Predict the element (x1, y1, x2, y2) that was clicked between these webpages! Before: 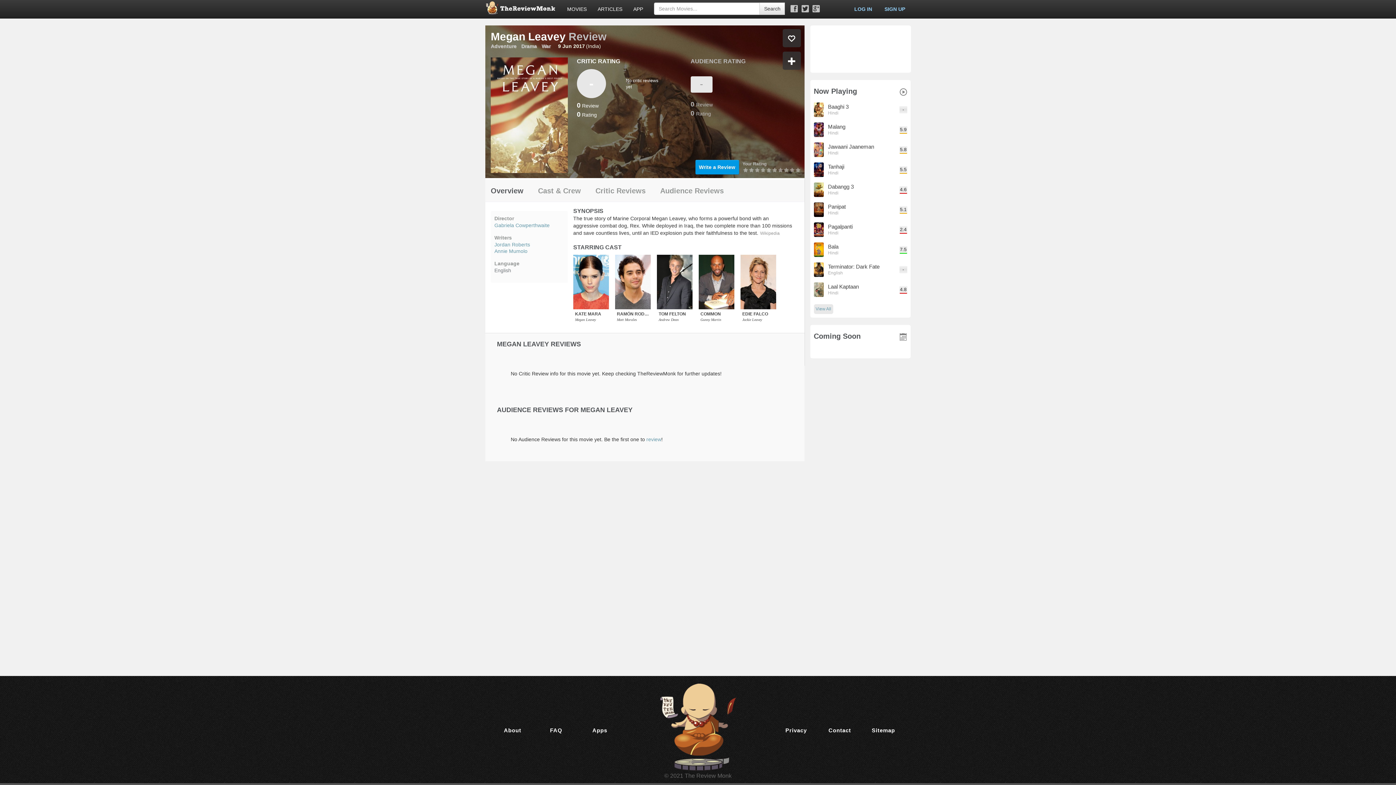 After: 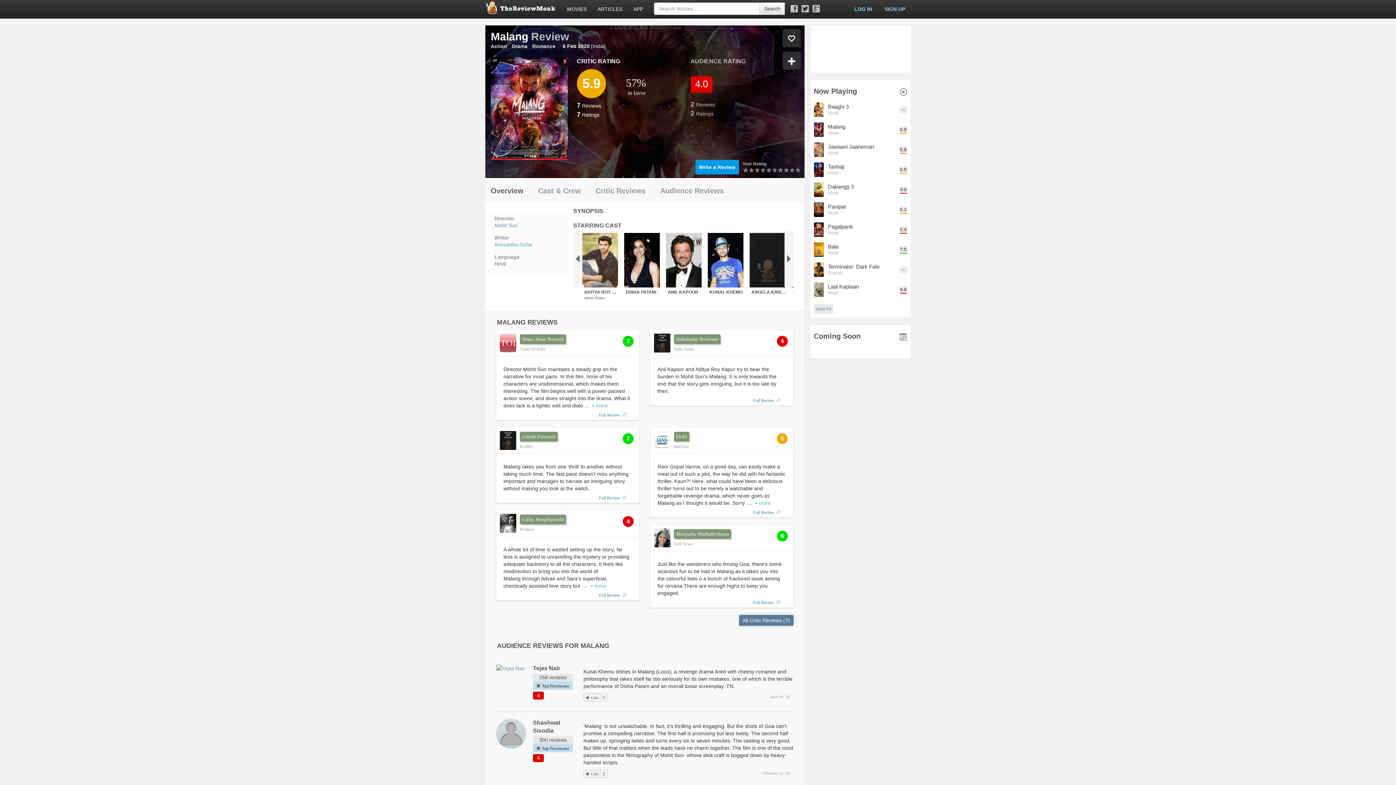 Action: bbox: (828, 123, 845, 129) label: Malang